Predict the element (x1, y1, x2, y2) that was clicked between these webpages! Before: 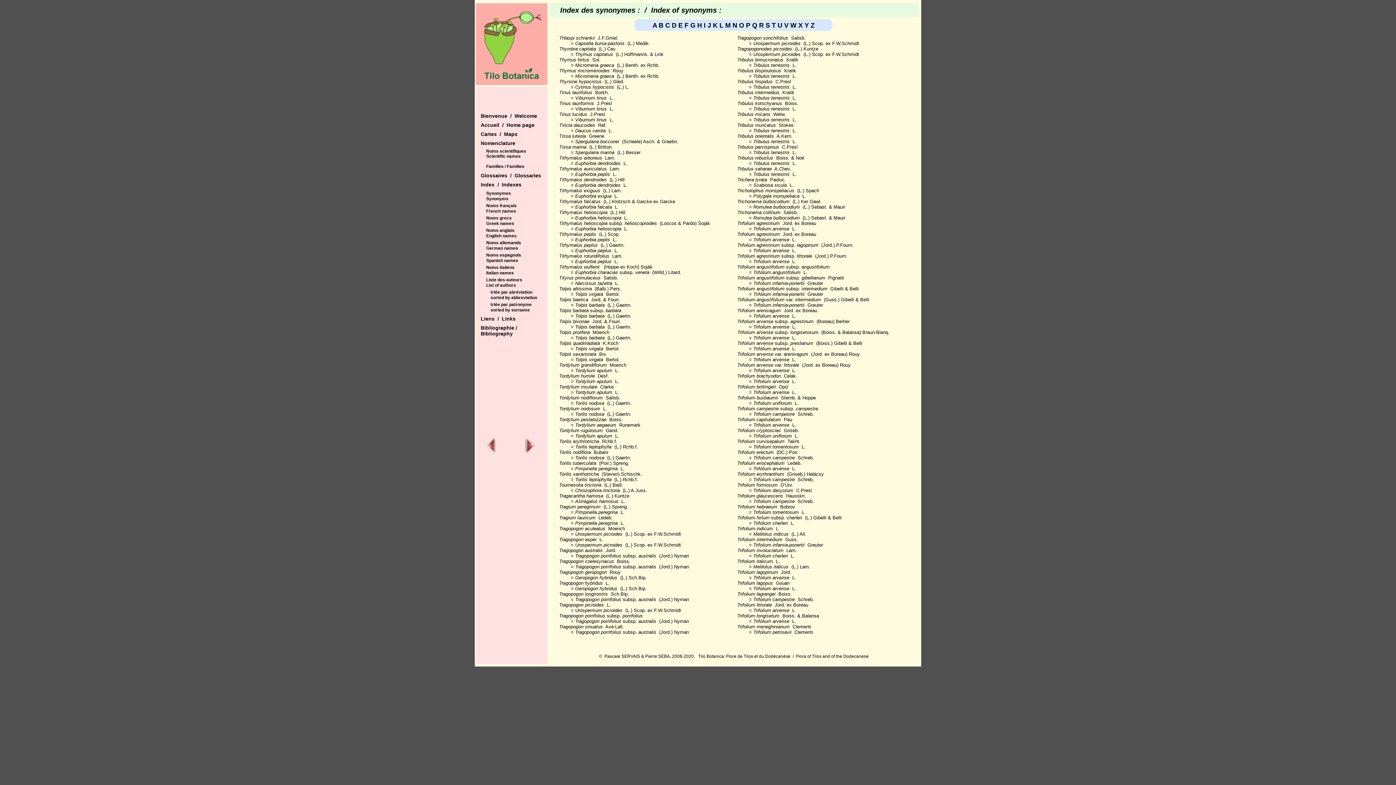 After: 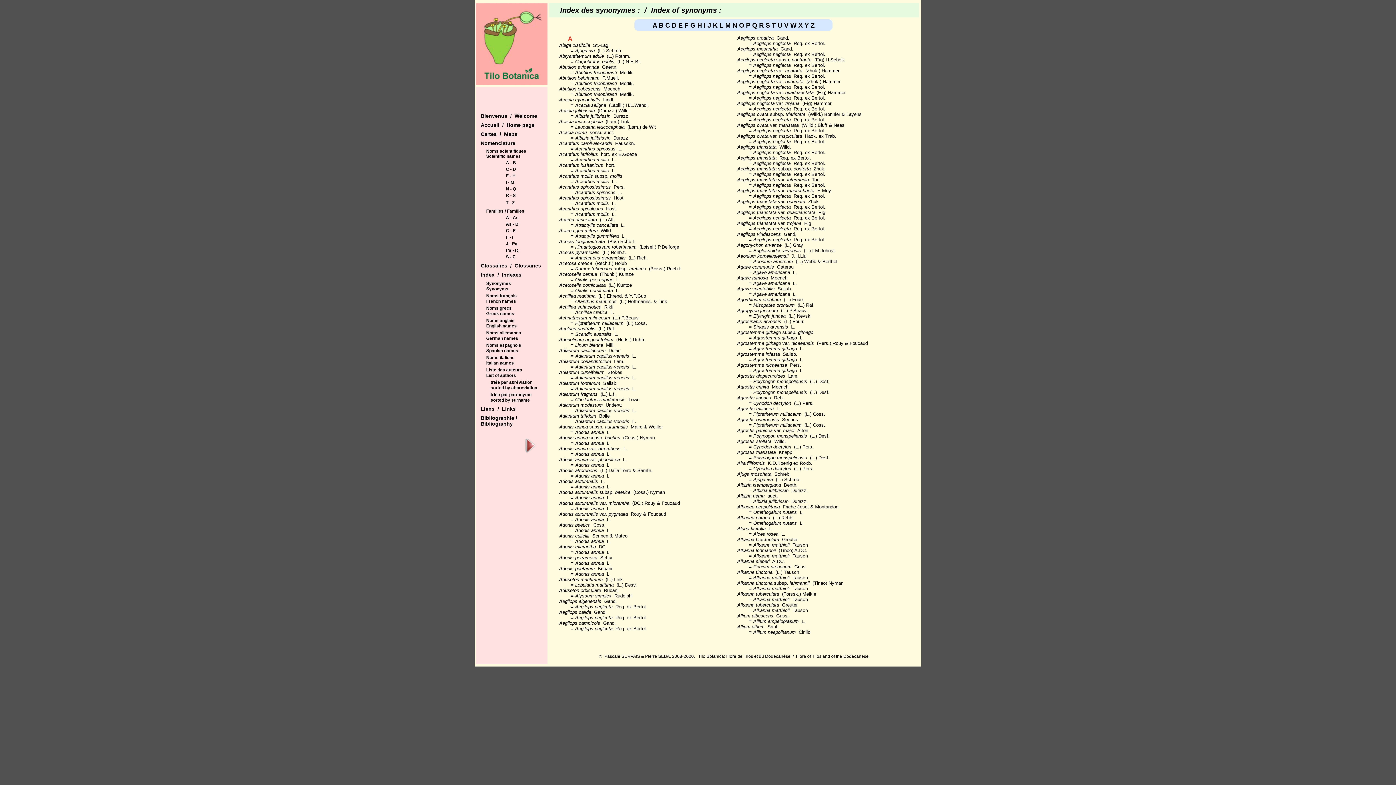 Action: label: Synonymes bbox: (486, 191, 511, 196)